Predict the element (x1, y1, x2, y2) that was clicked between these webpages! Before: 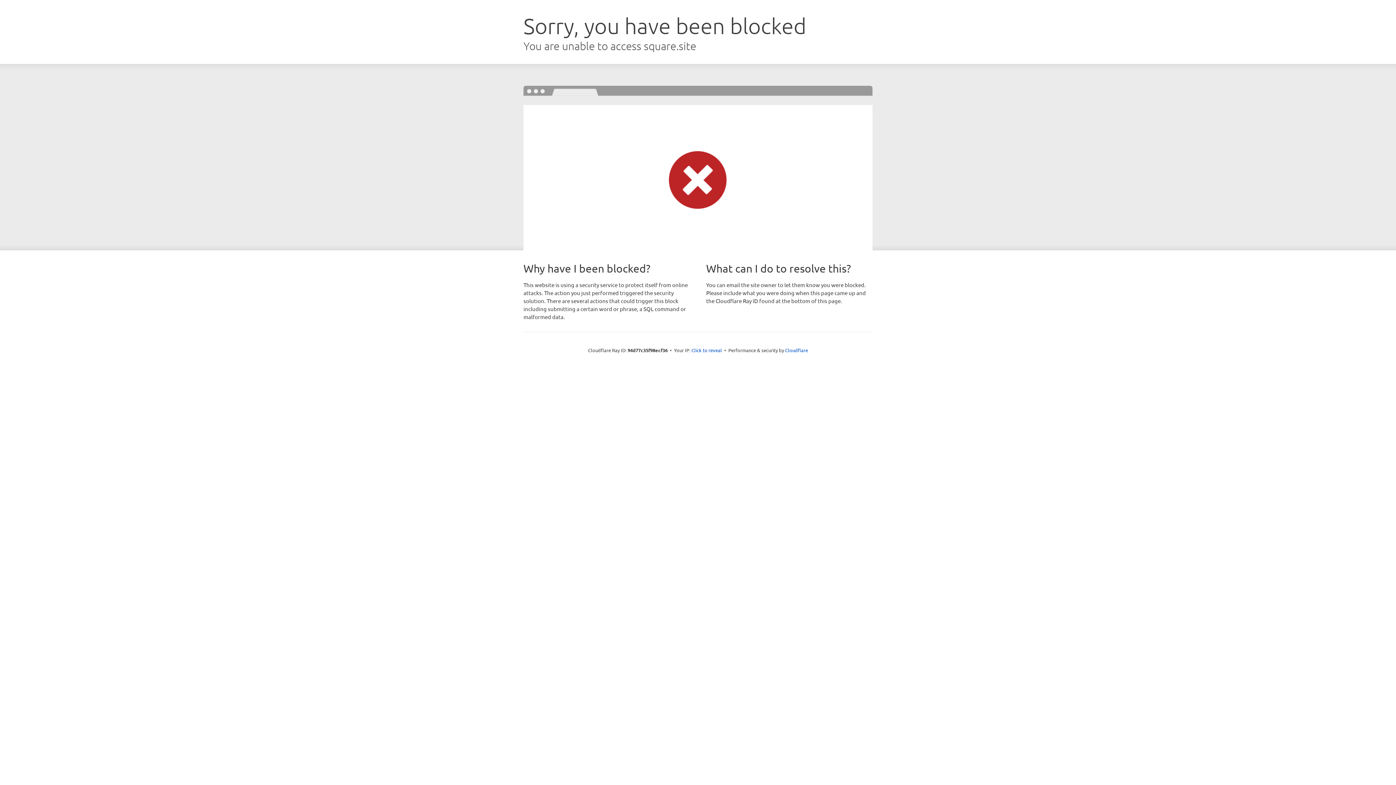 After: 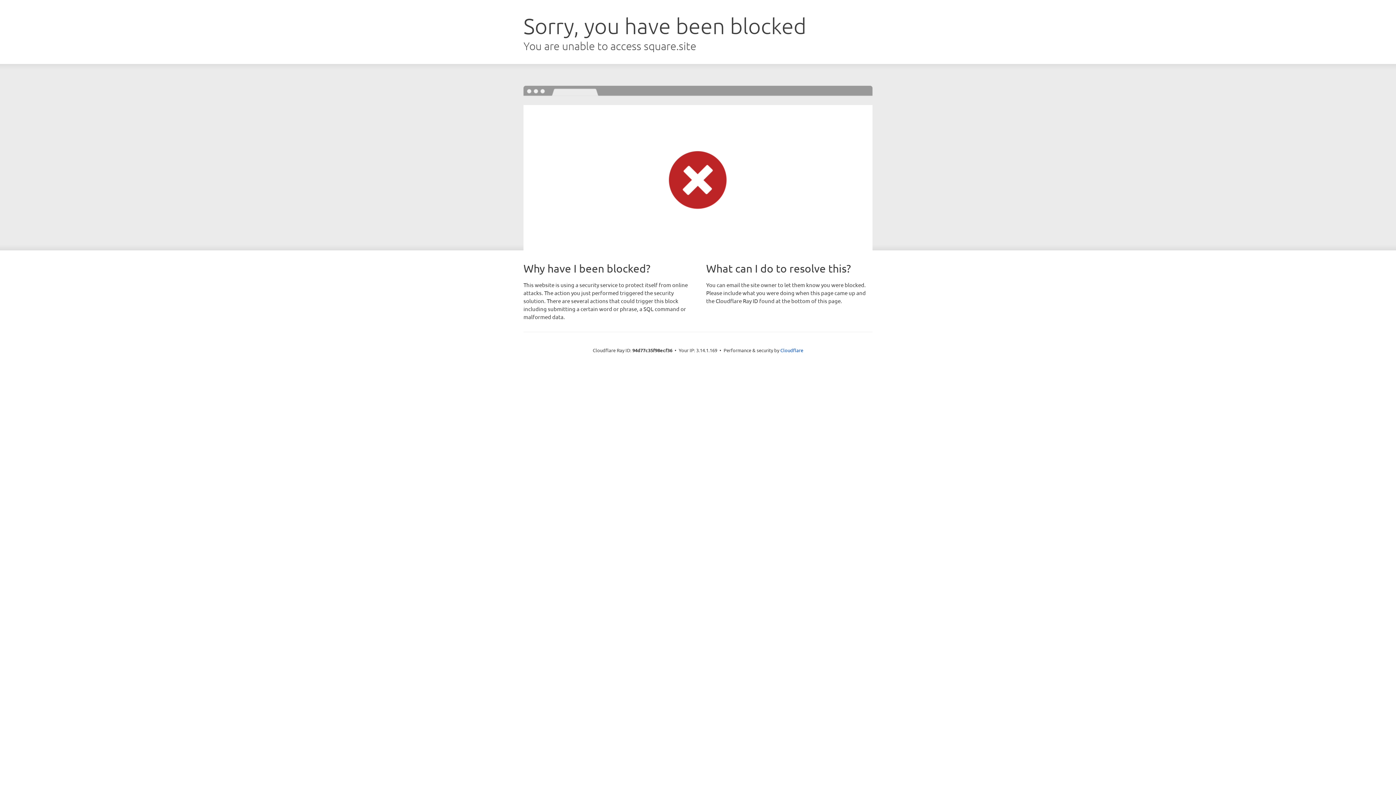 Action: bbox: (691, 346, 722, 353) label: Click to reveal